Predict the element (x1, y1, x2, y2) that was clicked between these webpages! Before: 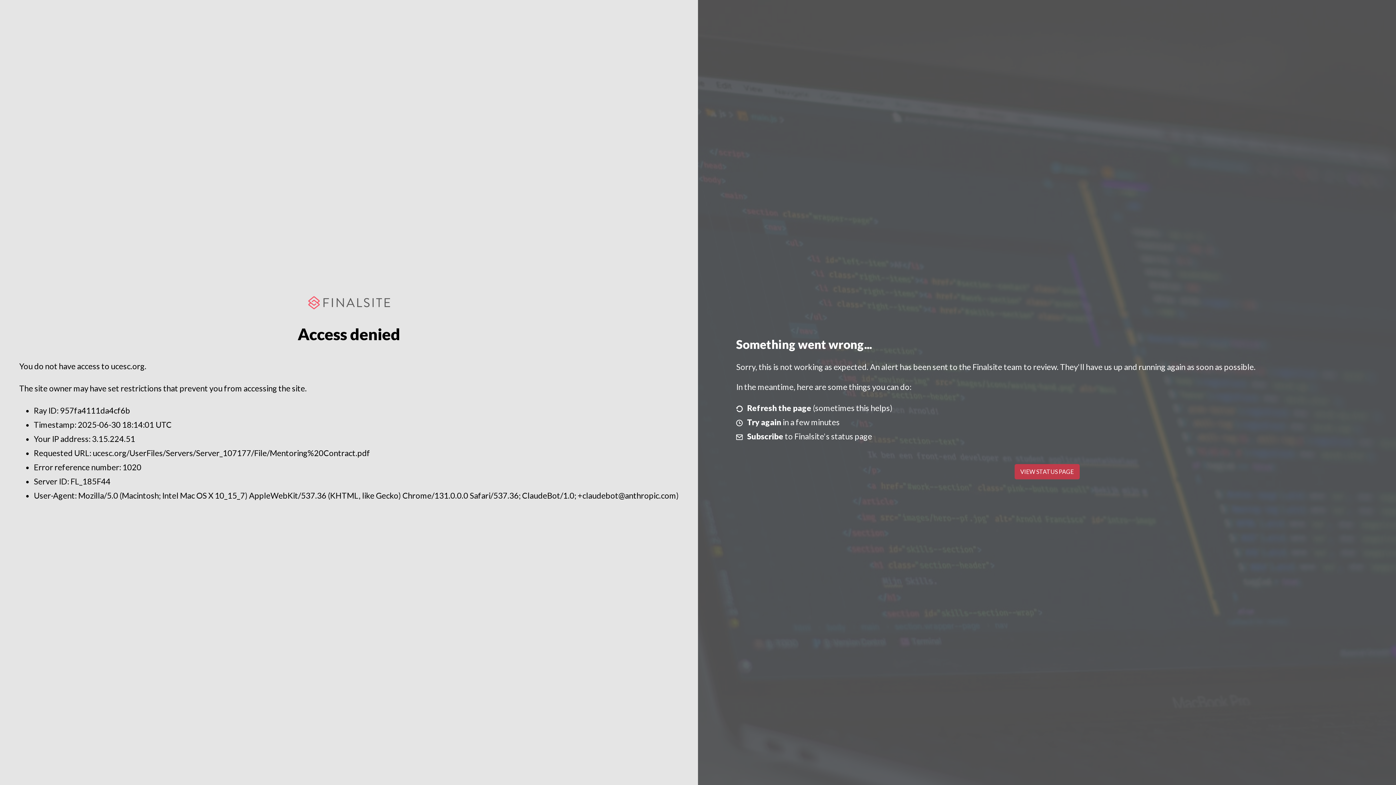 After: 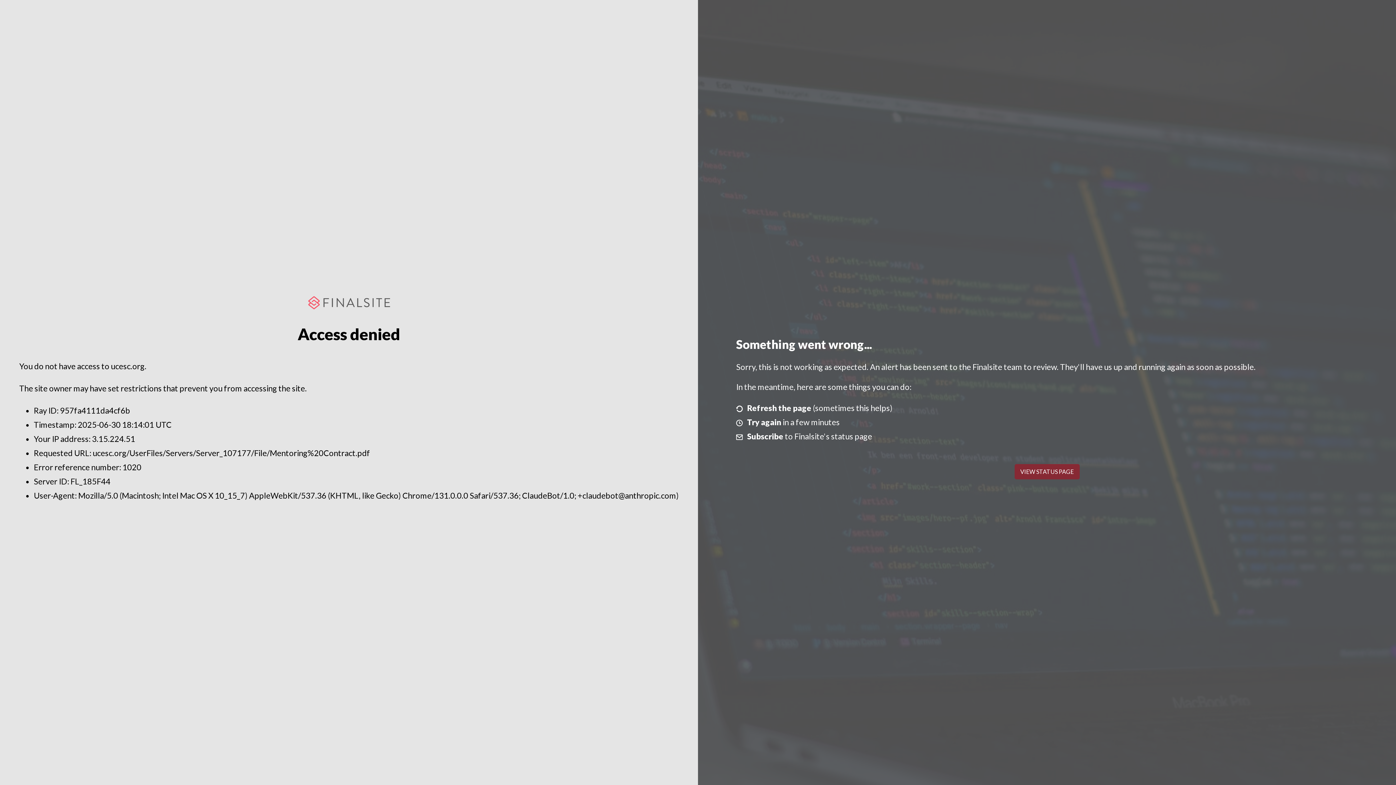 Action: bbox: (1014, 464, 1079, 479) label: VIEW STATUS PAGE